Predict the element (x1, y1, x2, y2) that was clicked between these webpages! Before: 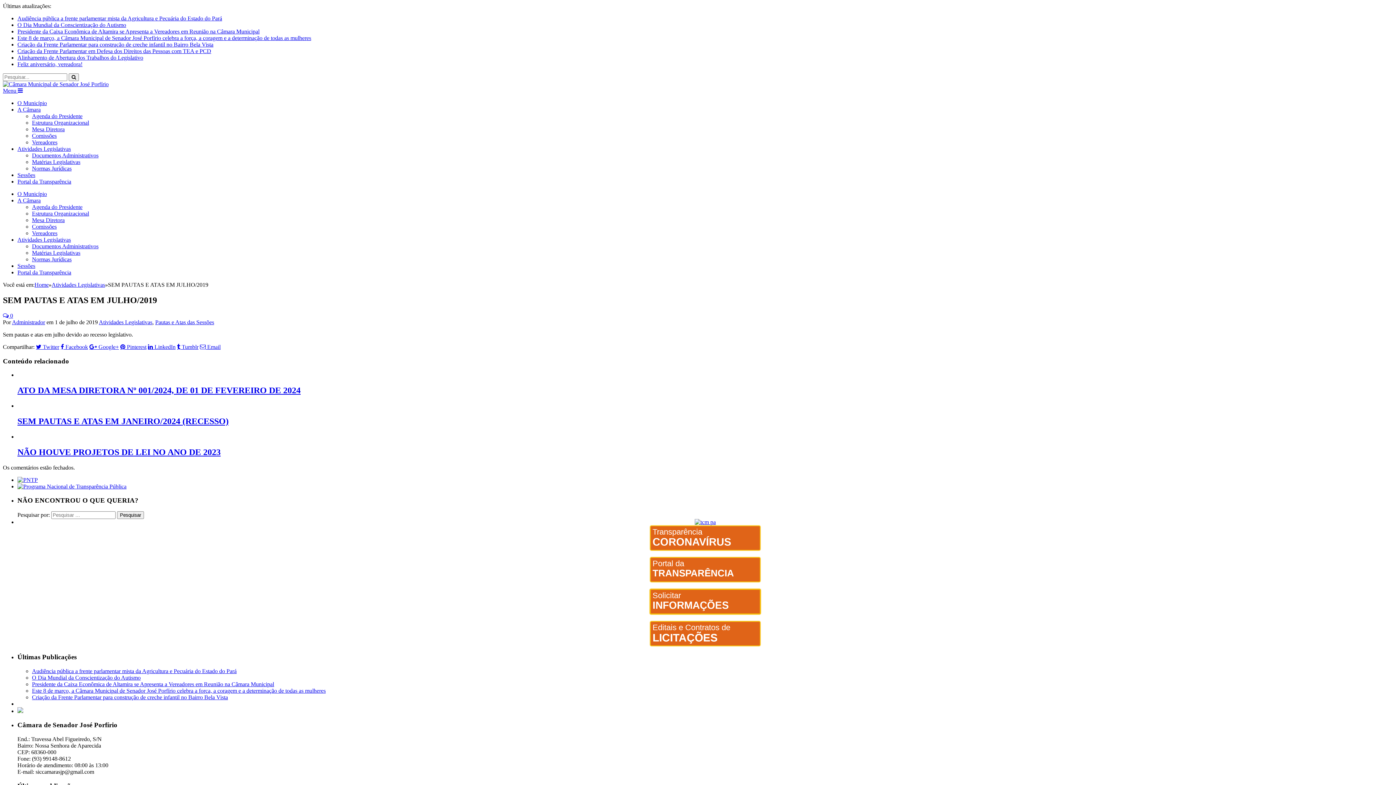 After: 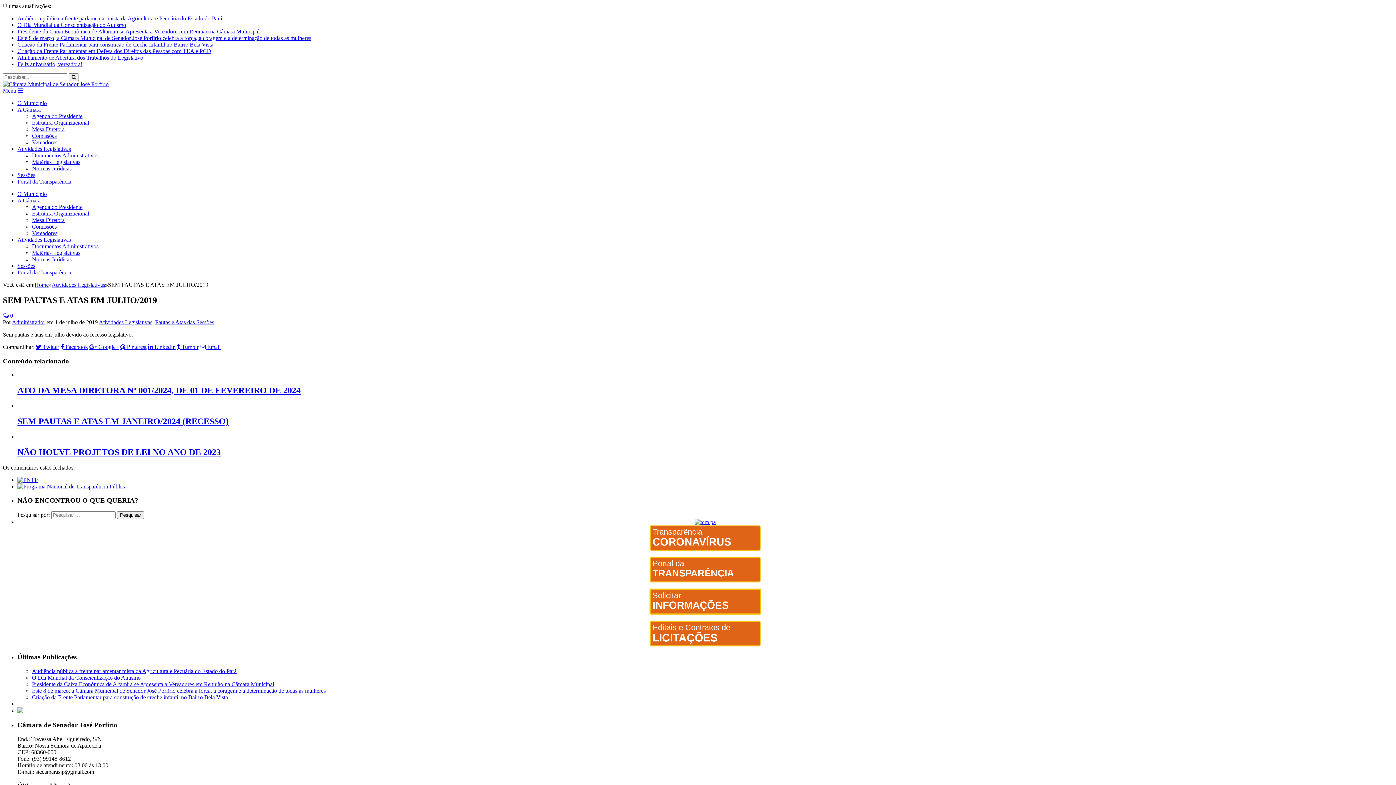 Action: bbox: (32, 210, 89, 216) label: Estrutura Organizacional